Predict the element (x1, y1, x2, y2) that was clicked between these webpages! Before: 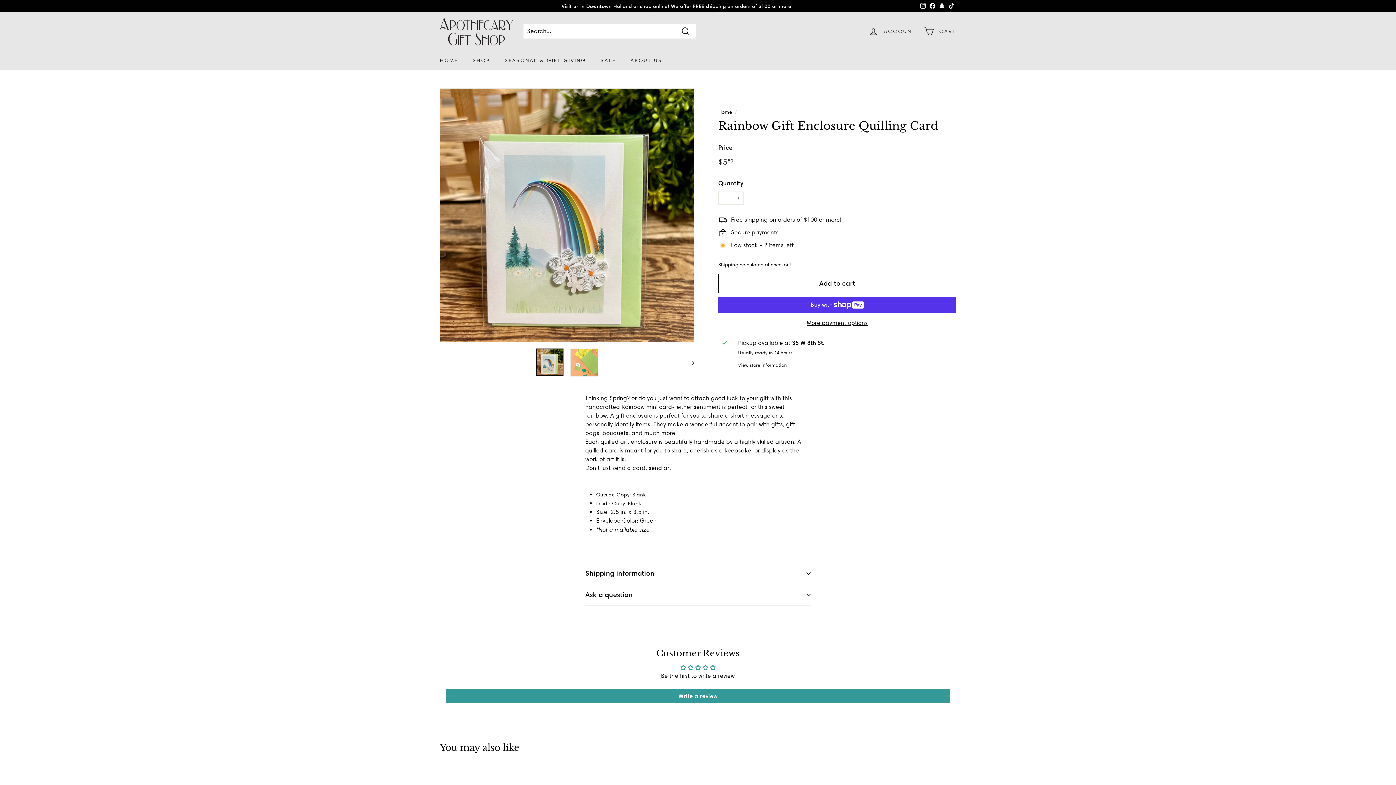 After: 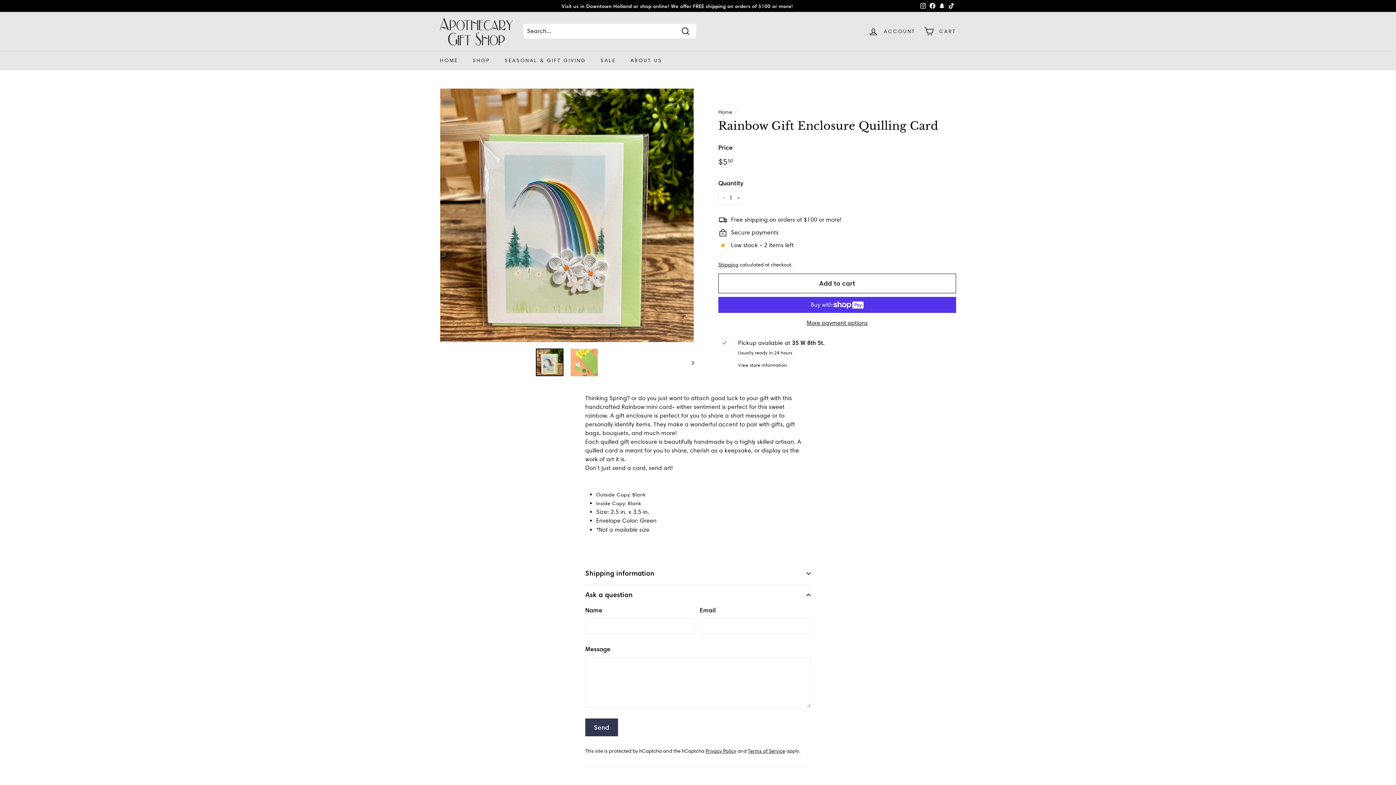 Action: bbox: (585, 584, 810, 606) label: Ask a question